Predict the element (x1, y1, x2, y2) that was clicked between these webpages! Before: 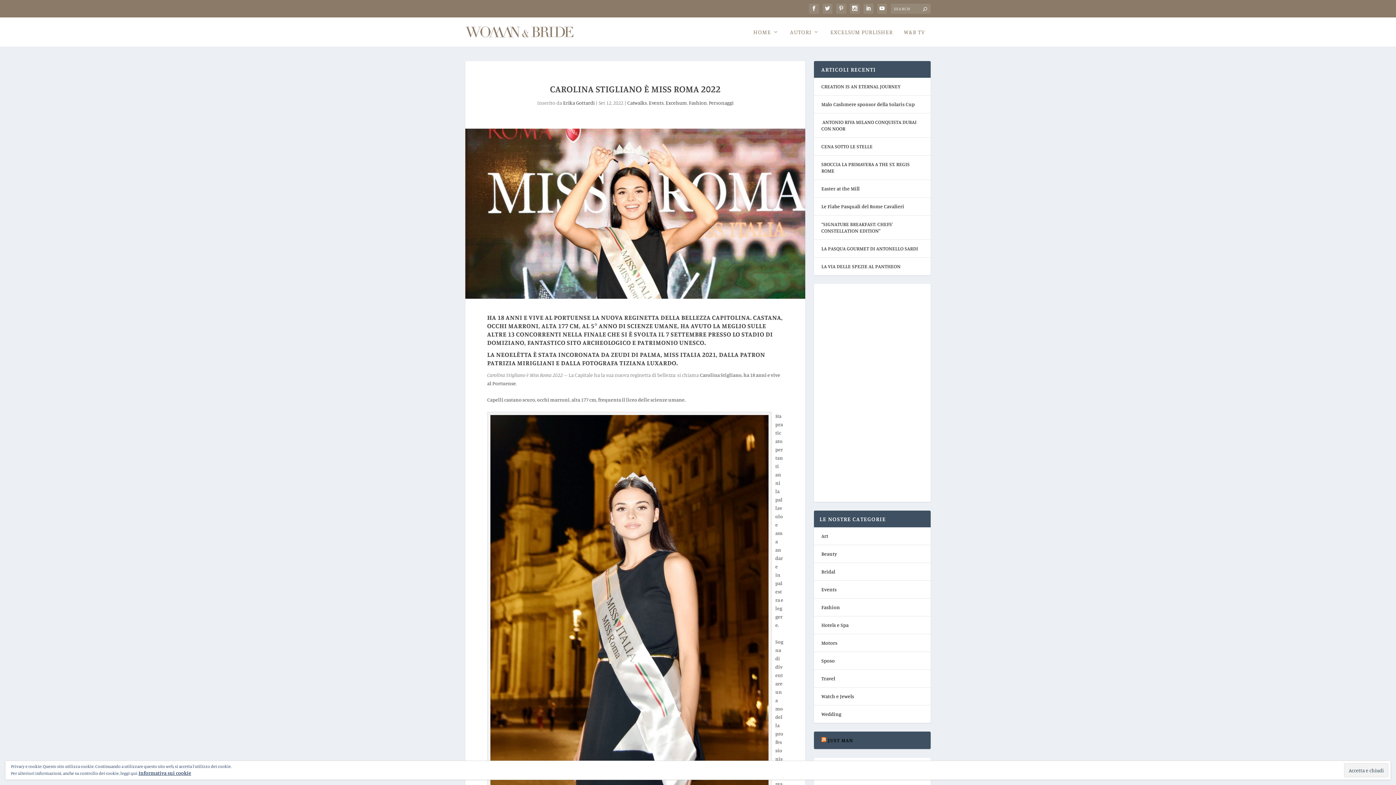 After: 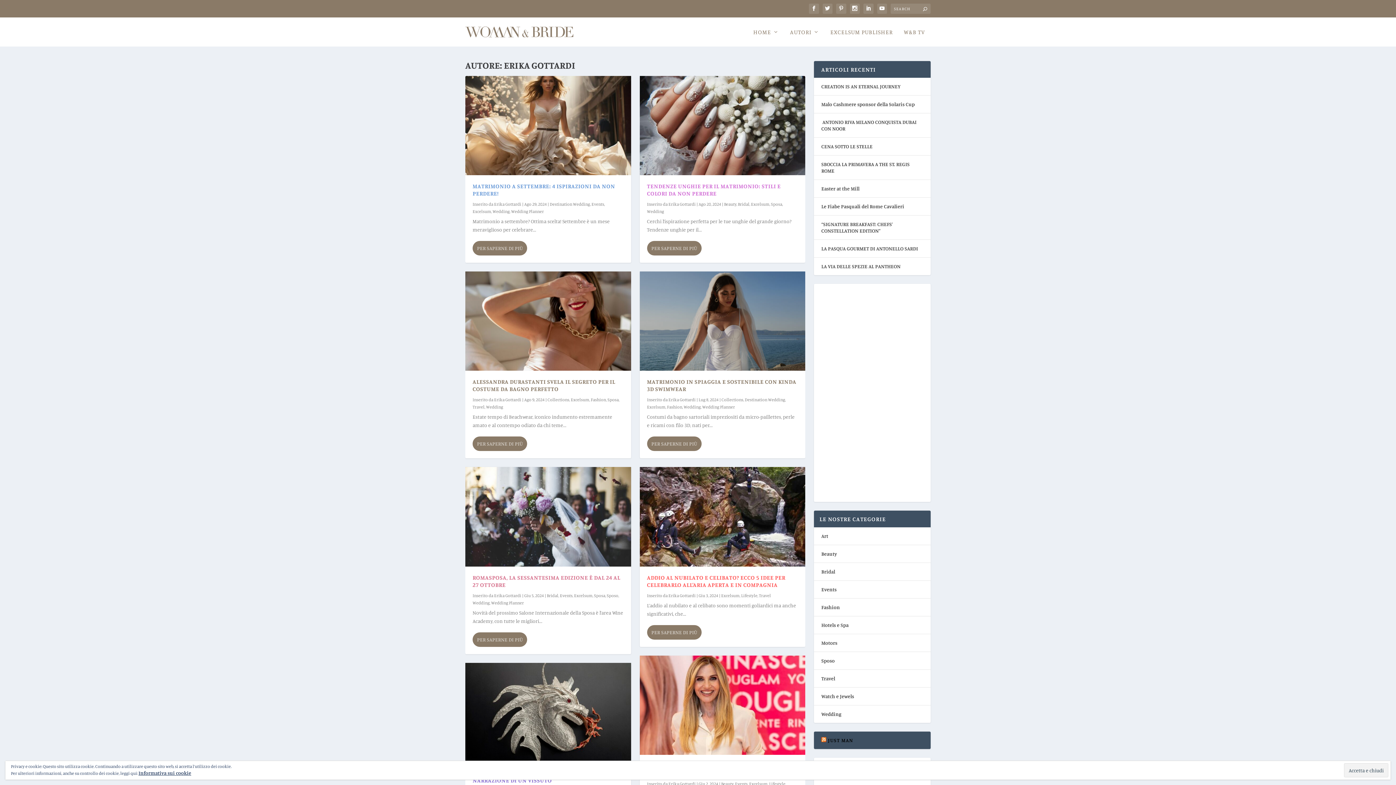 Action: bbox: (563, 99, 594, 105) label: Erika Gottardi